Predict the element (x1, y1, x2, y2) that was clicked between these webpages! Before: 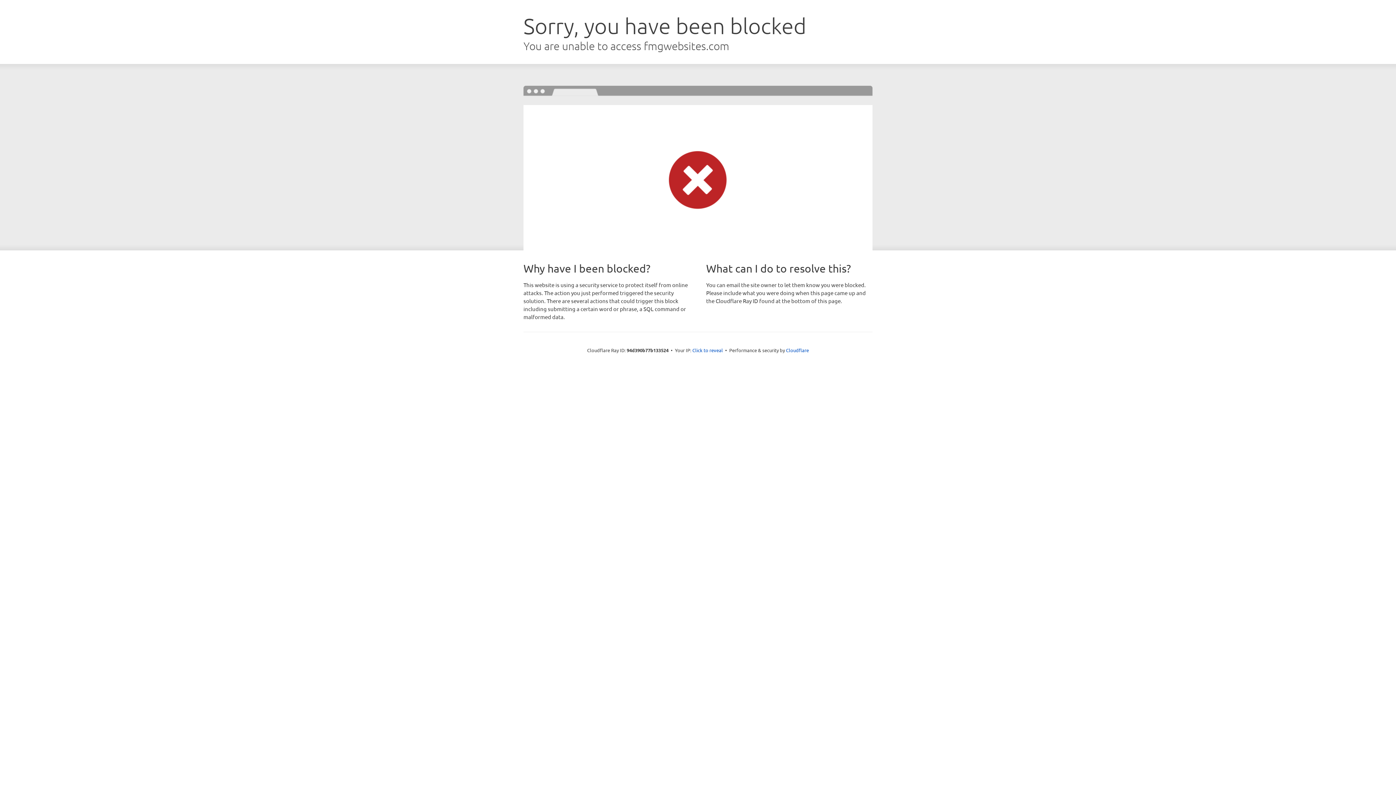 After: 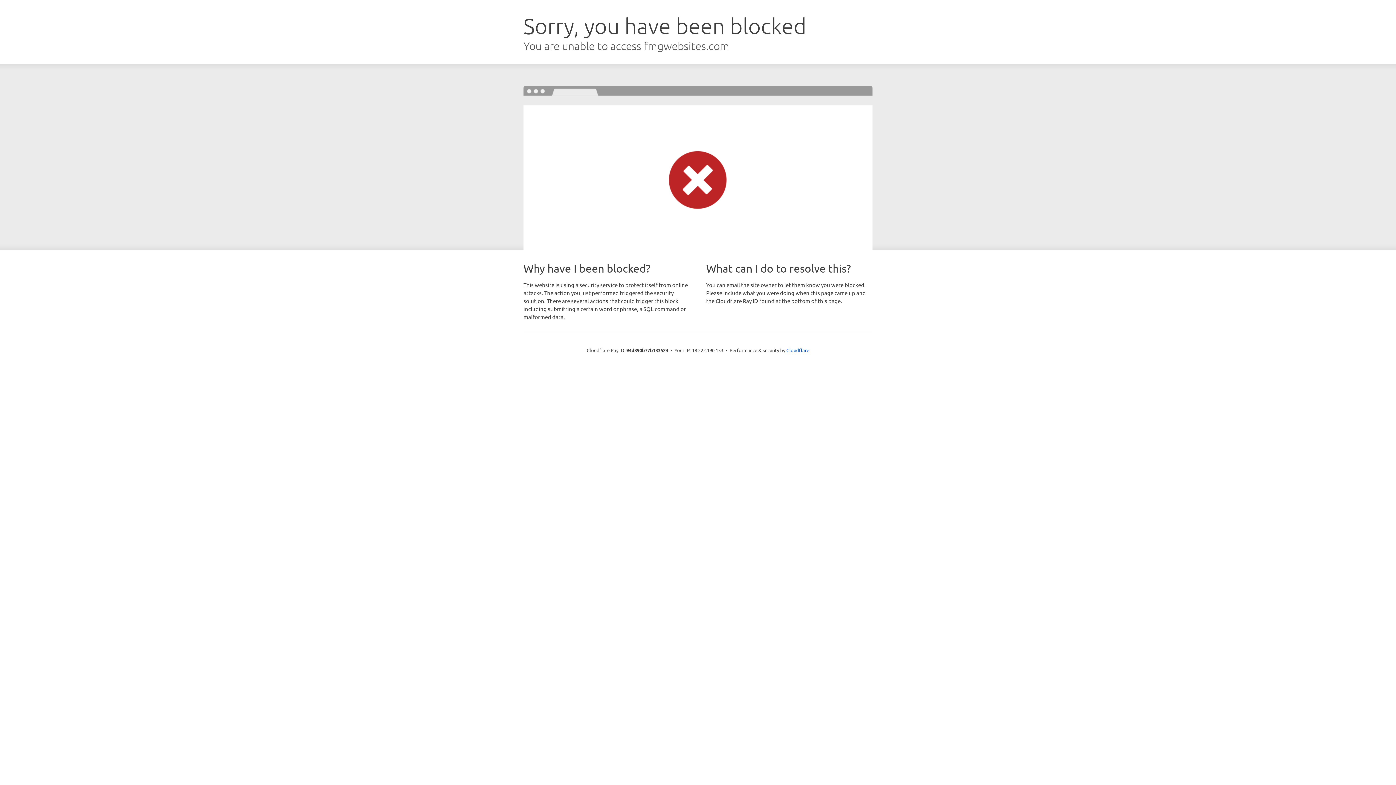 Action: label: Click to reveal bbox: (692, 346, 723, 353)